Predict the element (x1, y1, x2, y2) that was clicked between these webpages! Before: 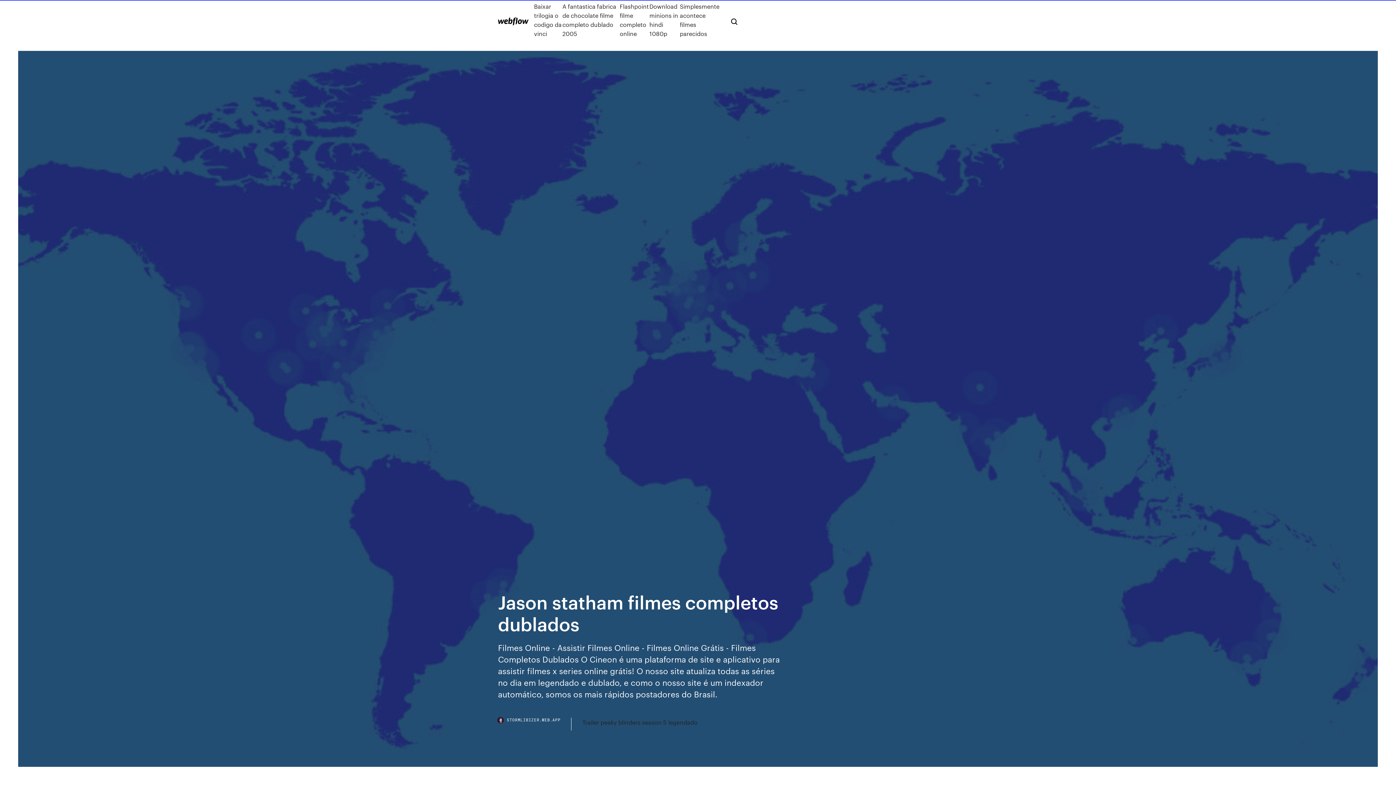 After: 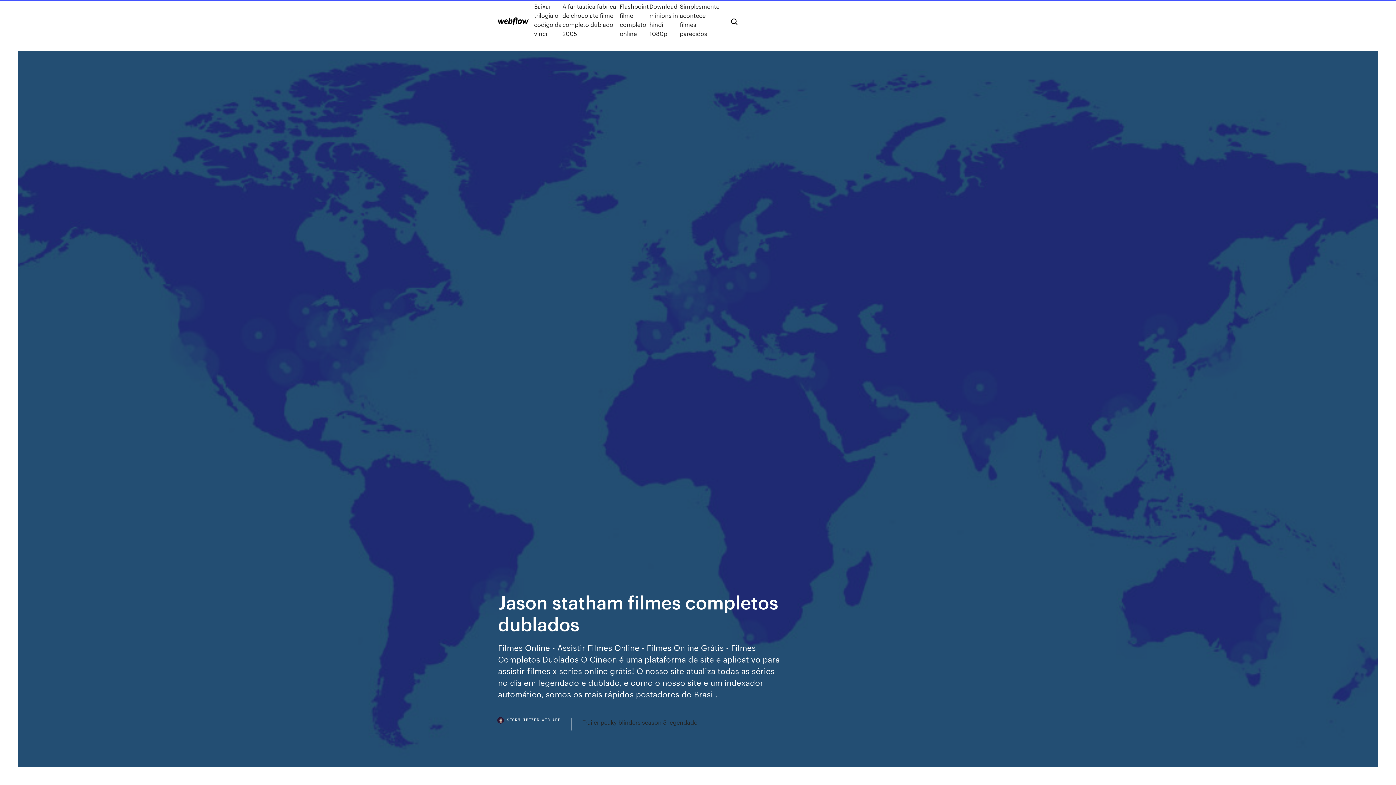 Action: bbox: (498, 718, 571, 730) label: STORMLIBIZER.WEB.APP